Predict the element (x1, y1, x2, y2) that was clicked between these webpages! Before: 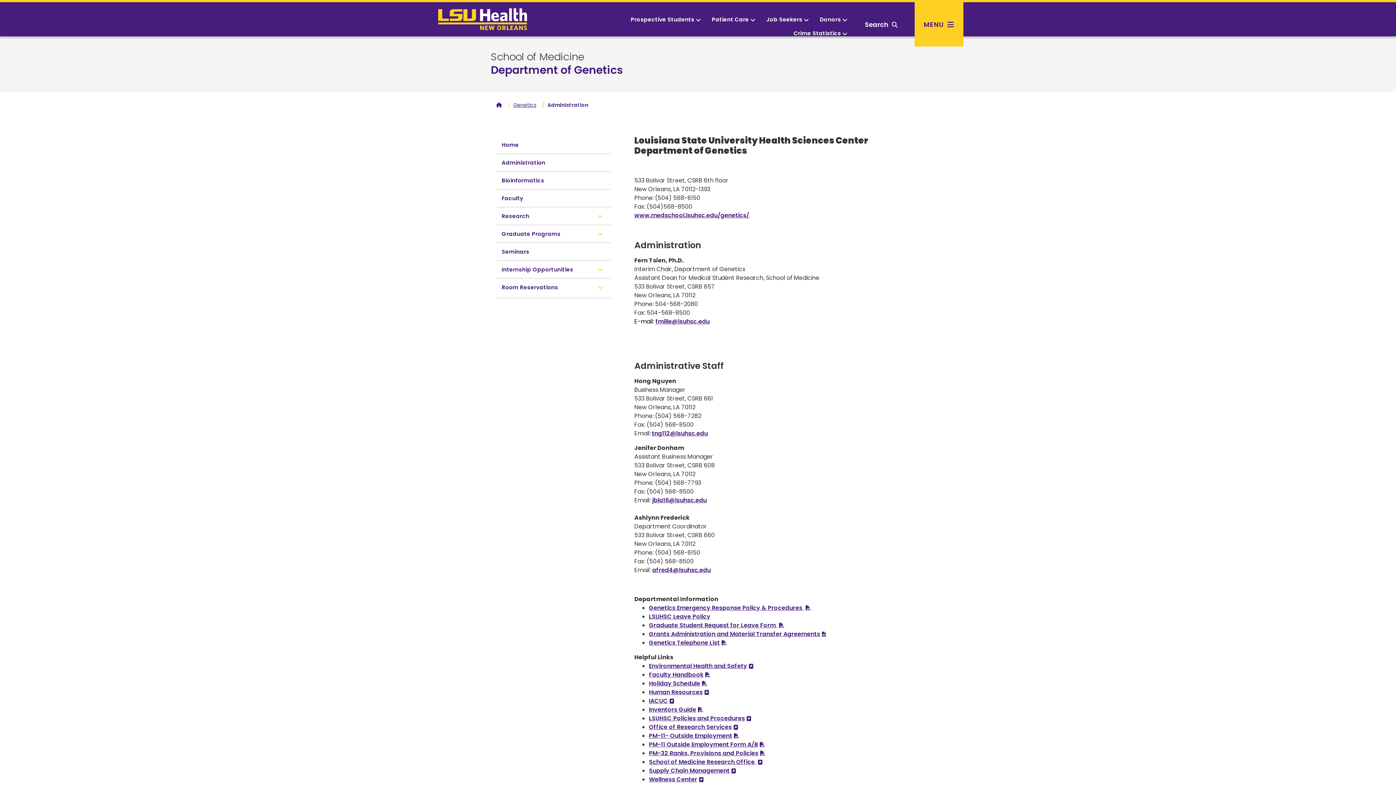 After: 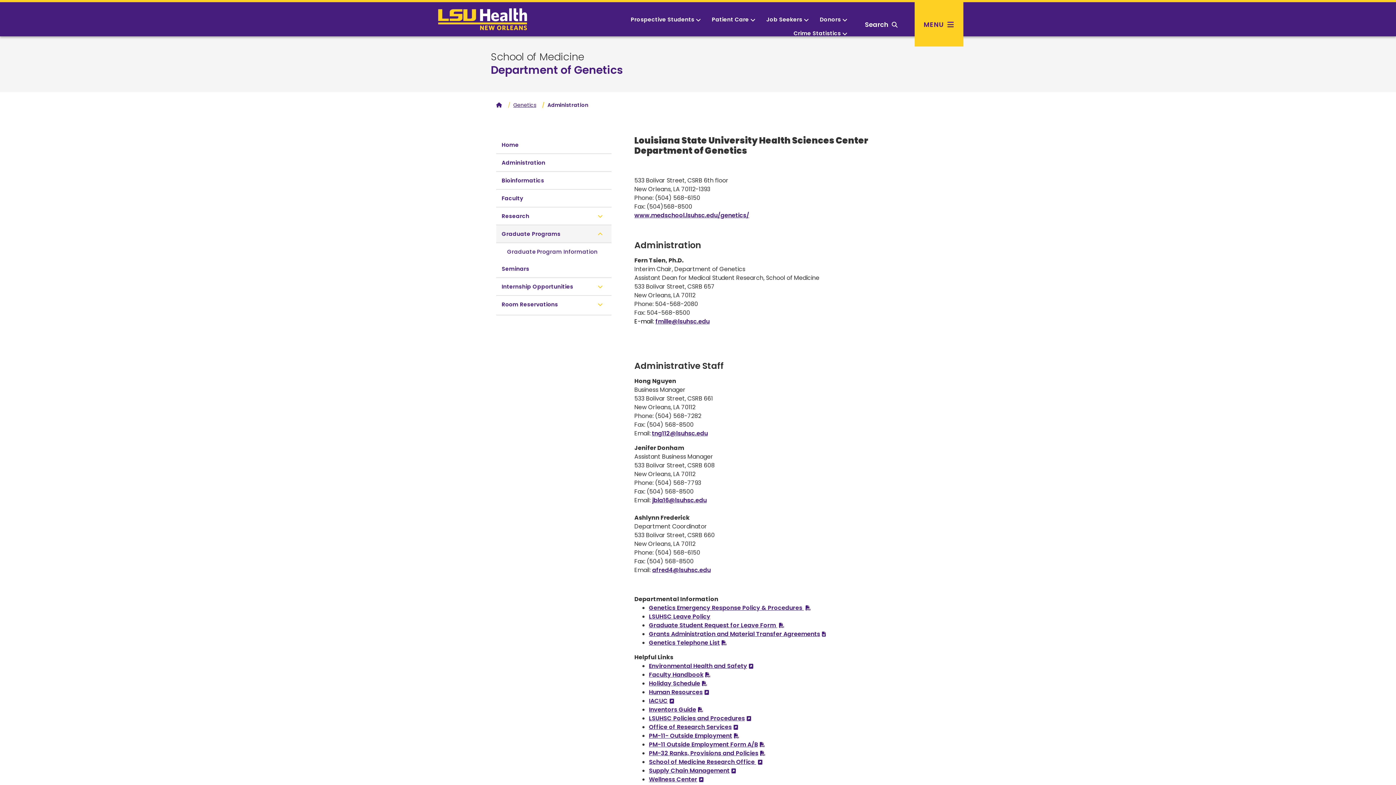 Action: bbox: (496, 225, 611, 243) label: Graduate Programs